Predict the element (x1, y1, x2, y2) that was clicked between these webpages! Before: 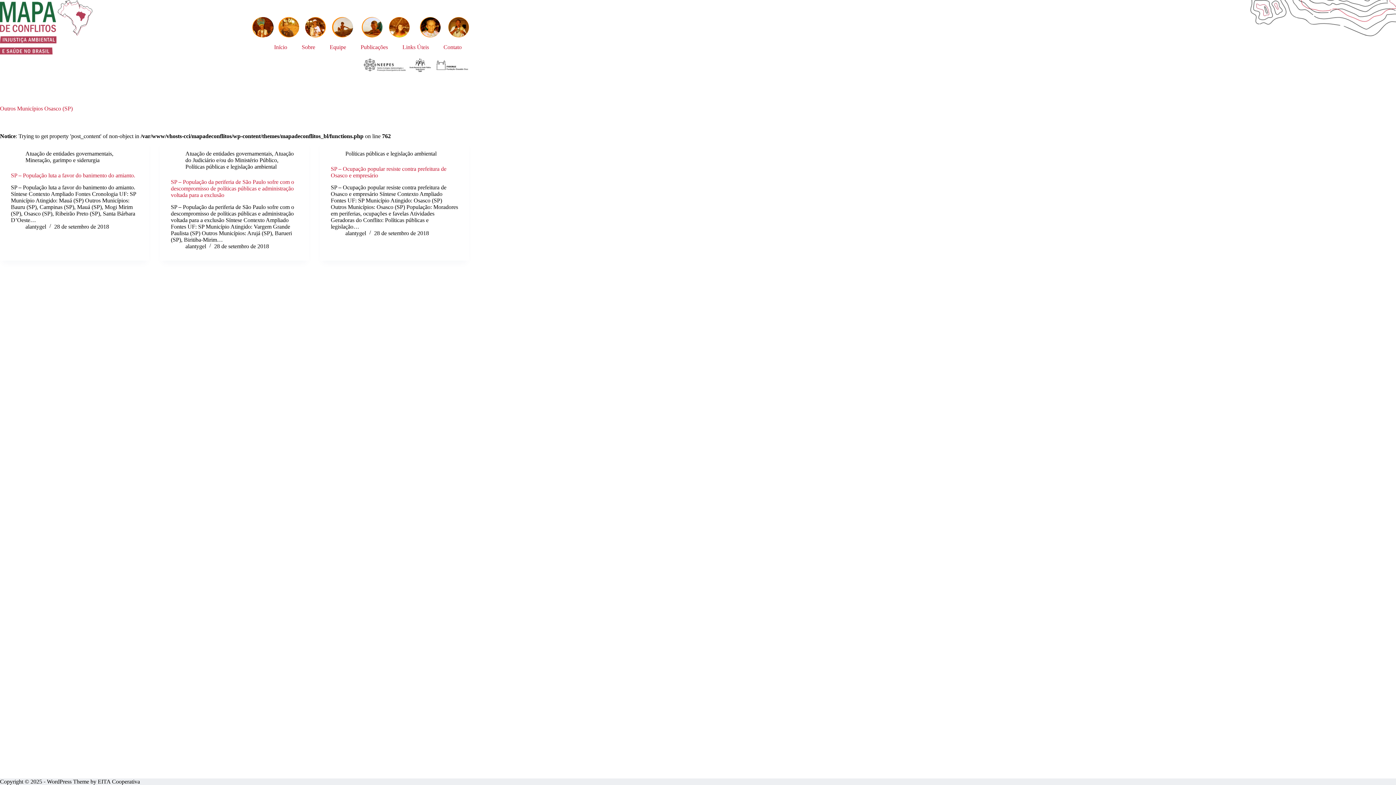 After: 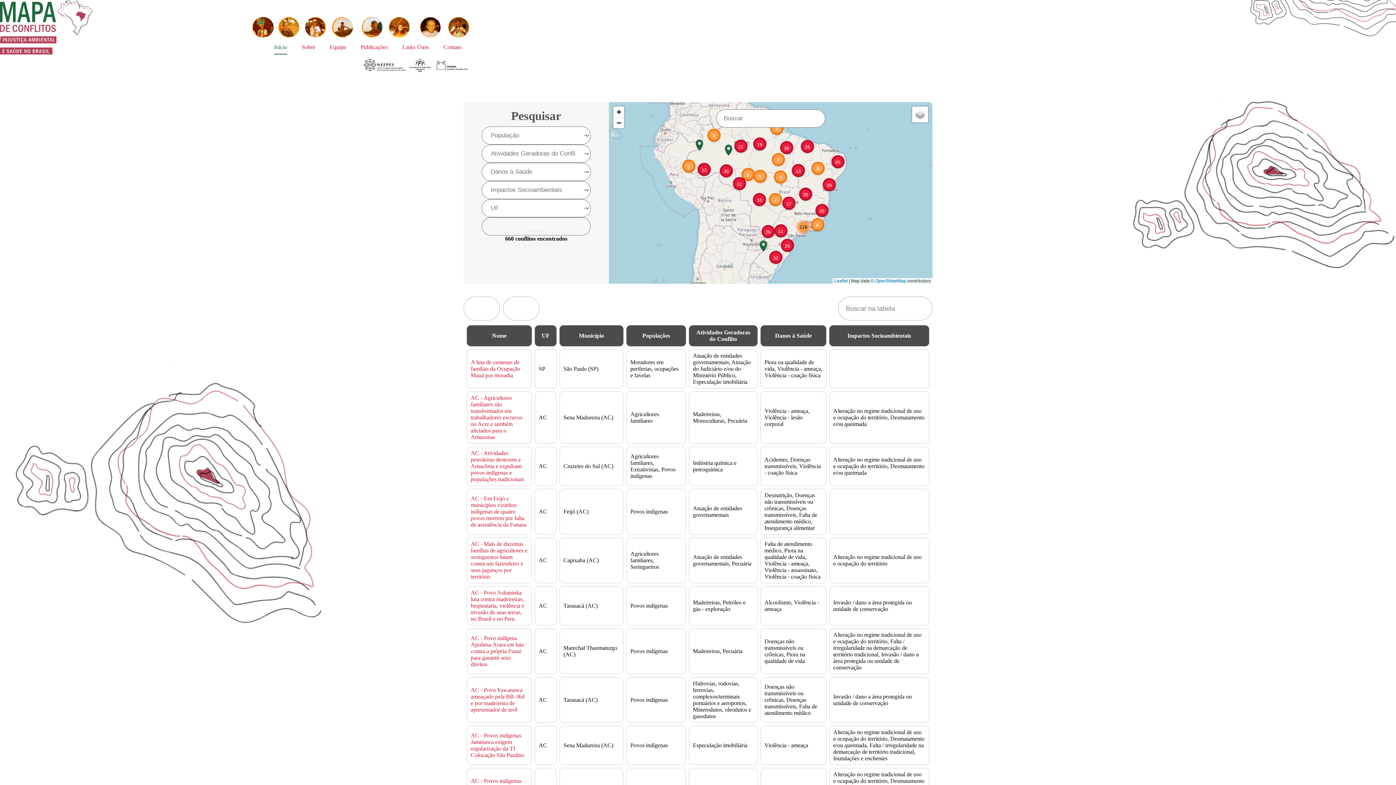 Action: label: Início bbox: (266, 40, 294, 54)